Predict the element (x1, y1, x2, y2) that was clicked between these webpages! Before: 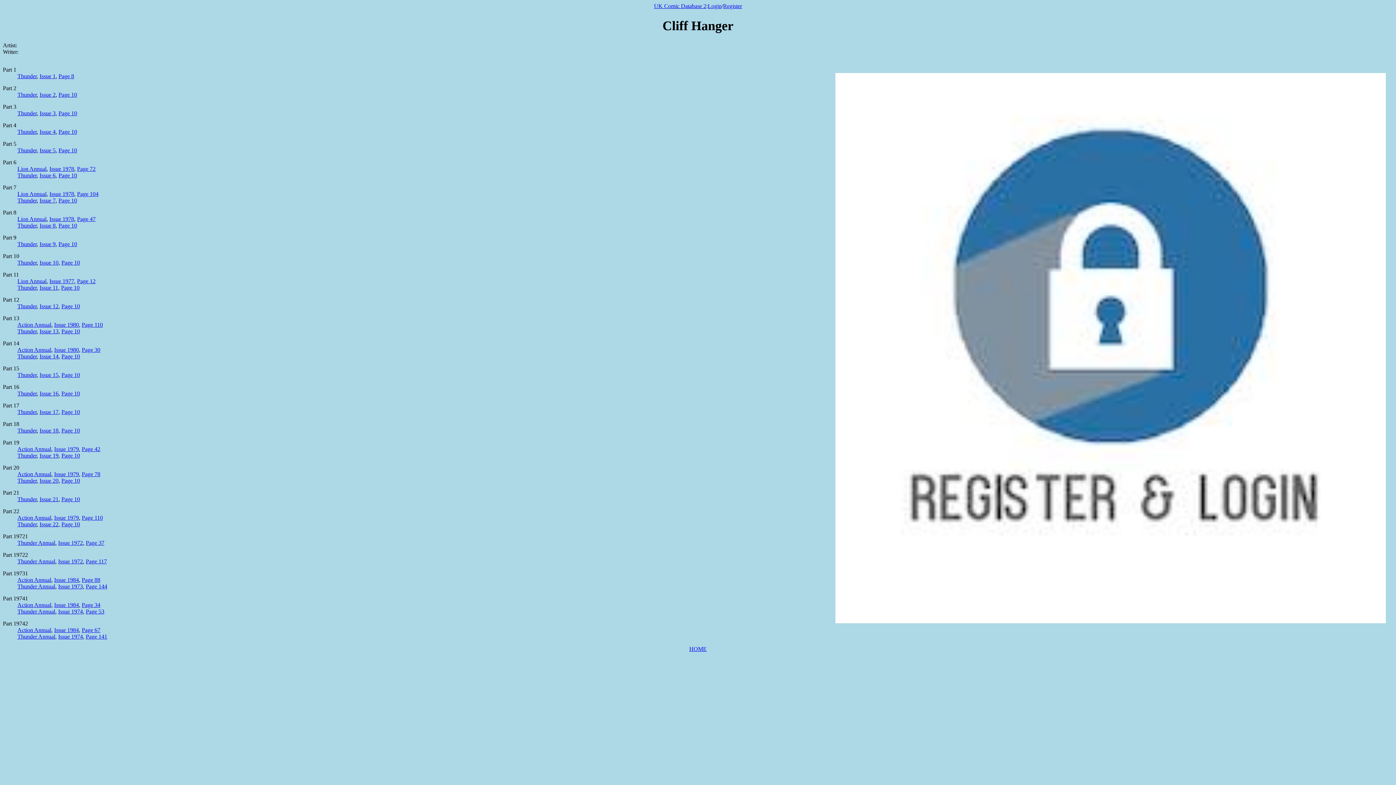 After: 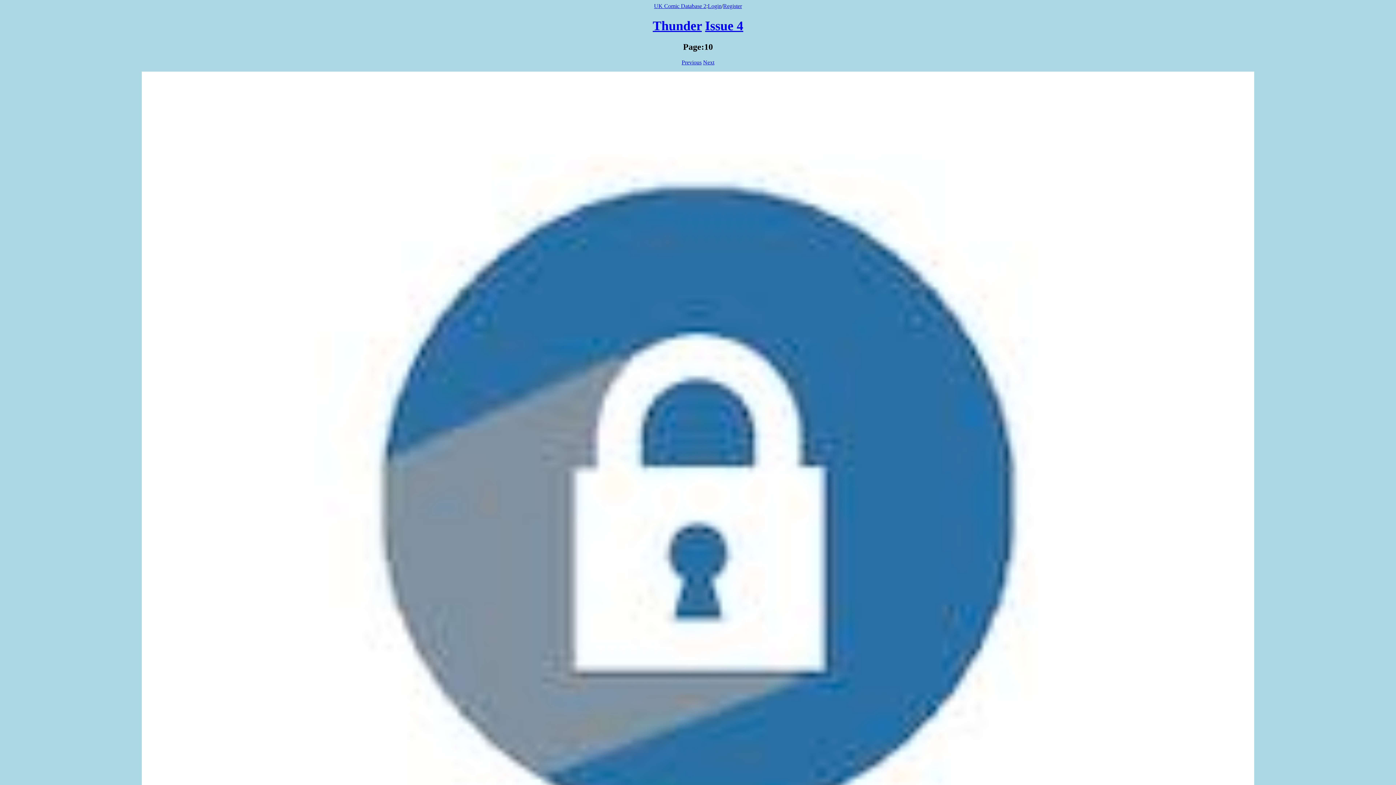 Action: label: Page 10 bbox: (58, 128, 77, 134)